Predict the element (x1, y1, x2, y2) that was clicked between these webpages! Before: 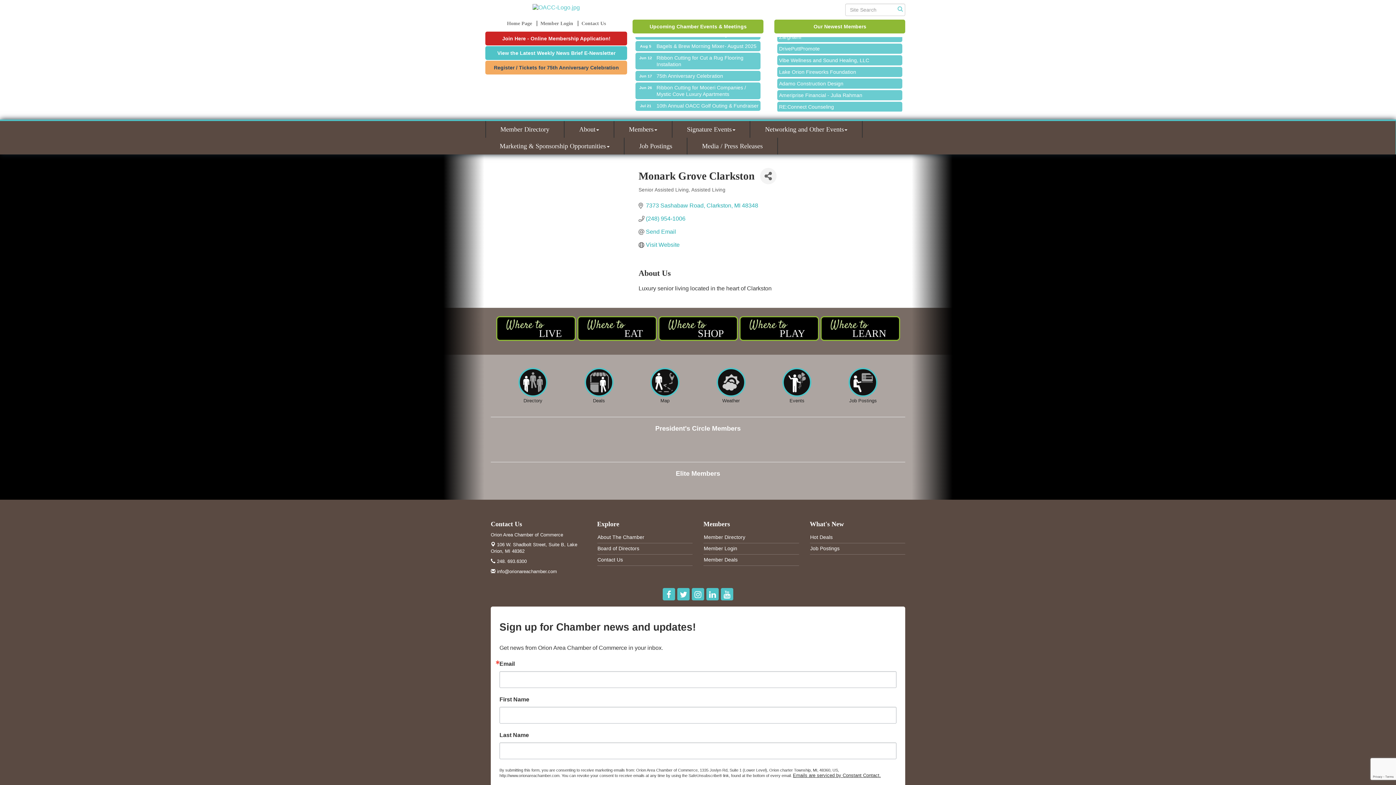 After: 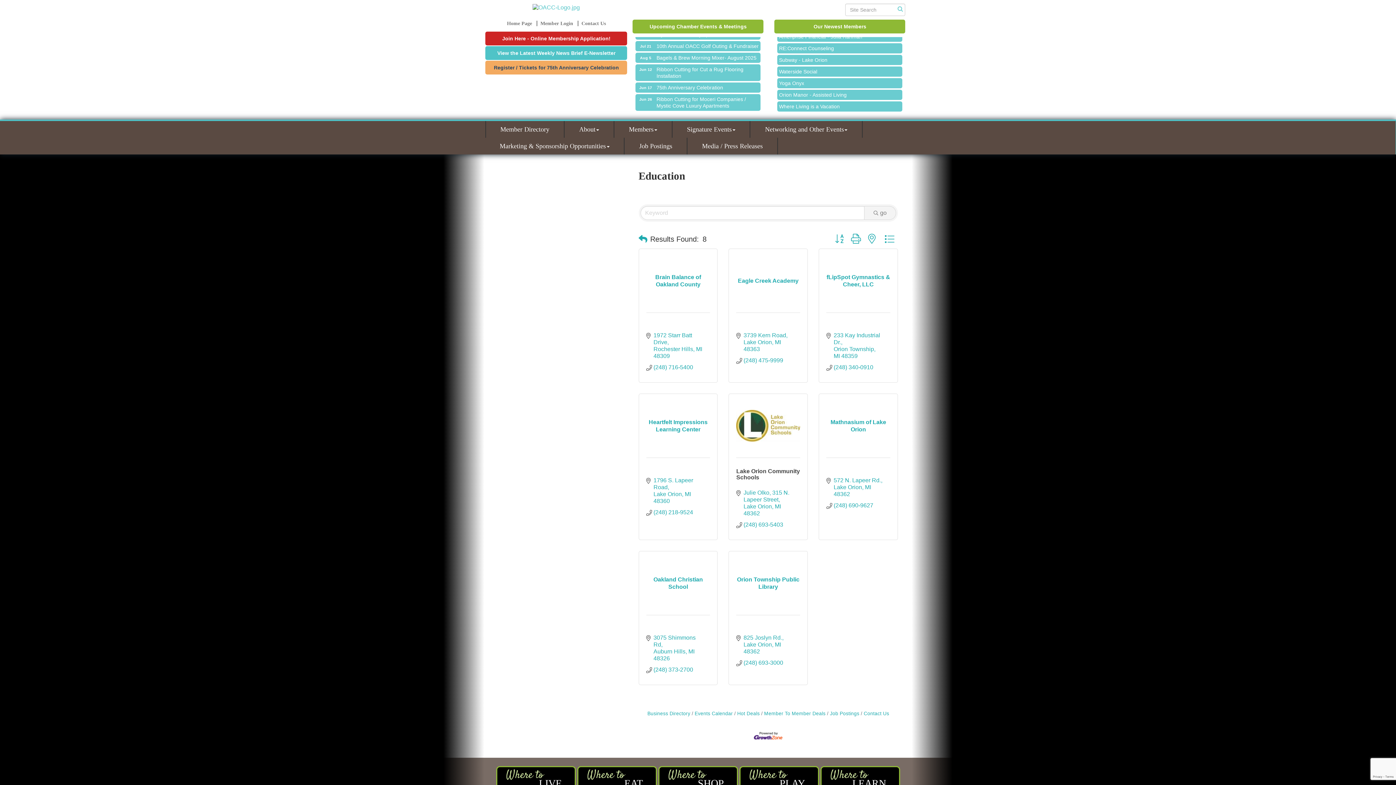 Action: bbox: (820, 316, 900, 341) label: LEARN